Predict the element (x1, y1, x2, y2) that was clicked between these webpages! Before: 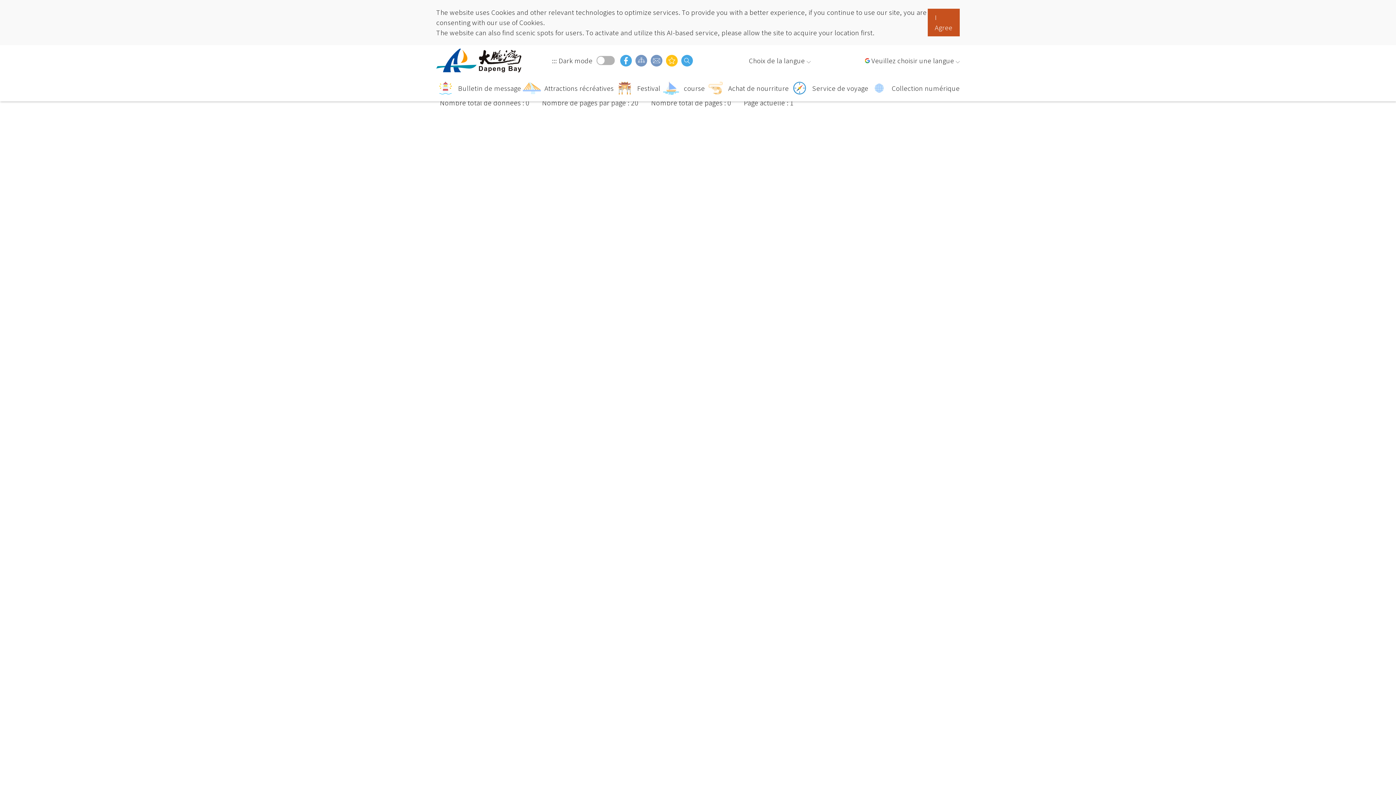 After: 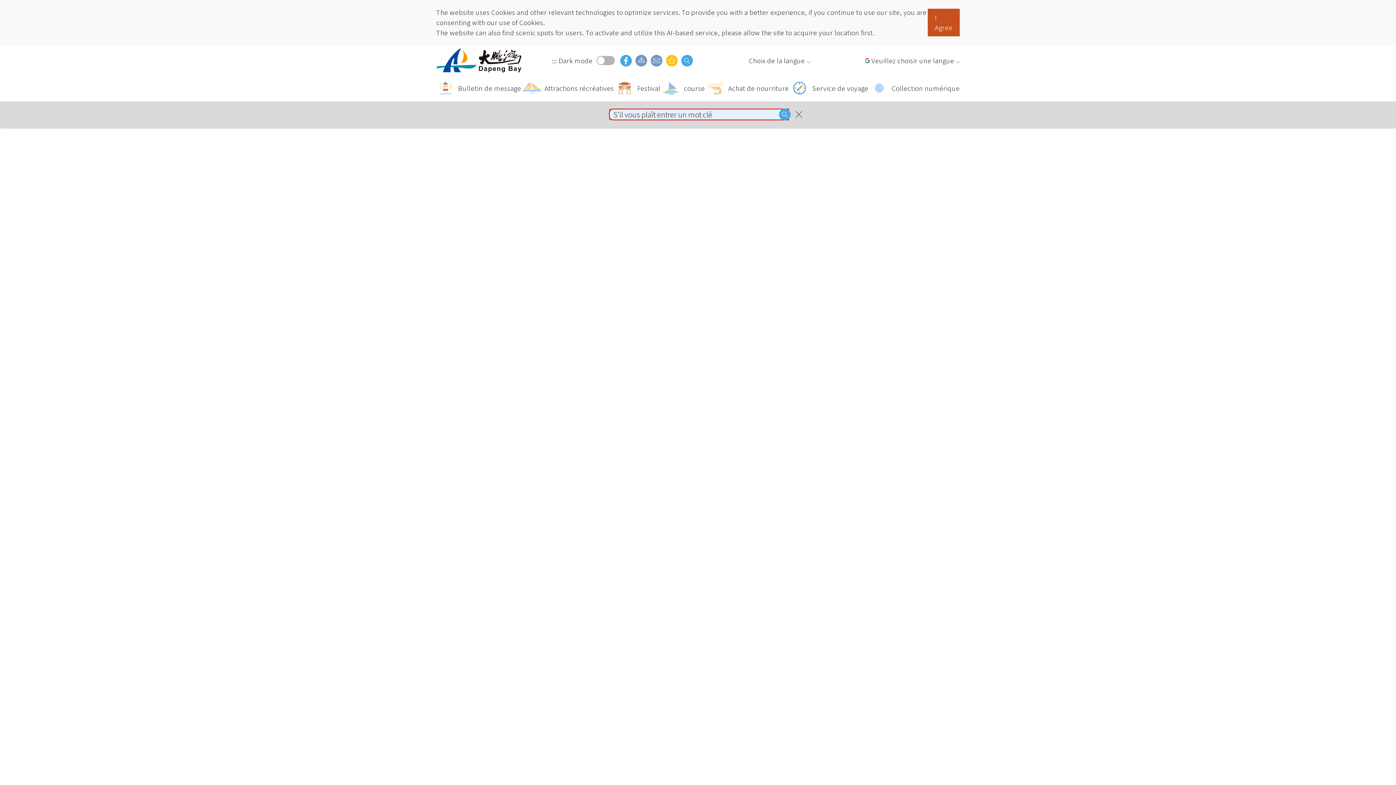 Action: label: Recherche bbox: (681, 54, 693, 66)